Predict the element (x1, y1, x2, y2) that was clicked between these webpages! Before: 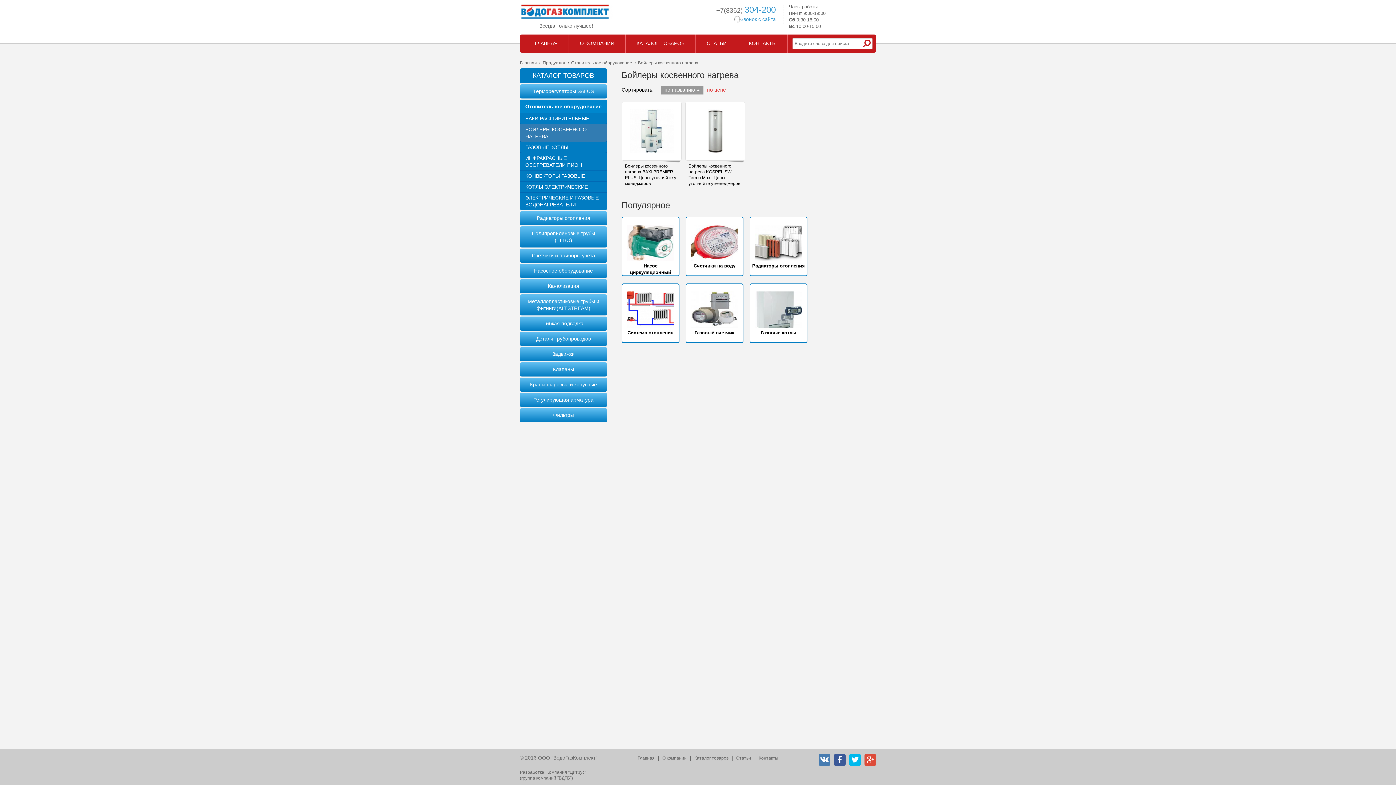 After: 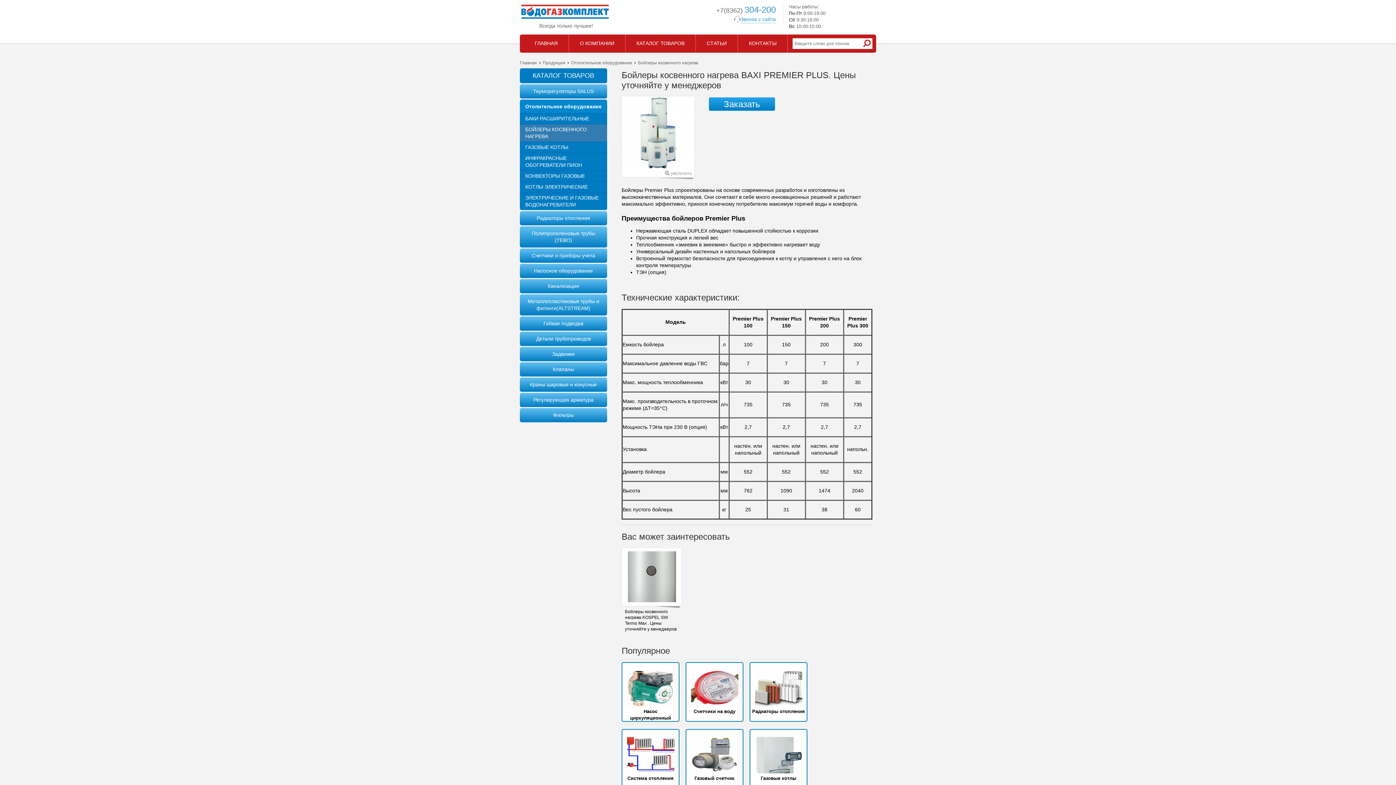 Action: bbox: (622, 102, 681, 160)